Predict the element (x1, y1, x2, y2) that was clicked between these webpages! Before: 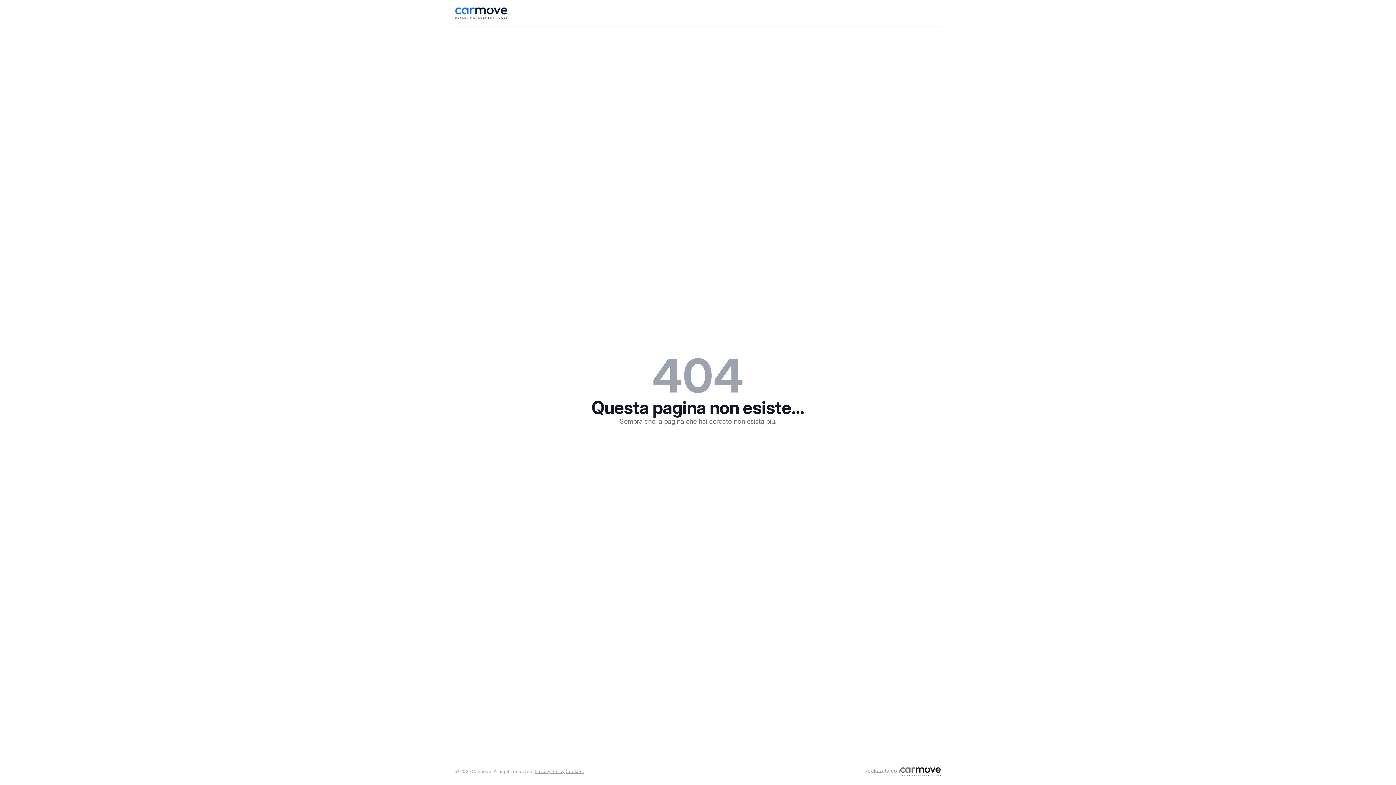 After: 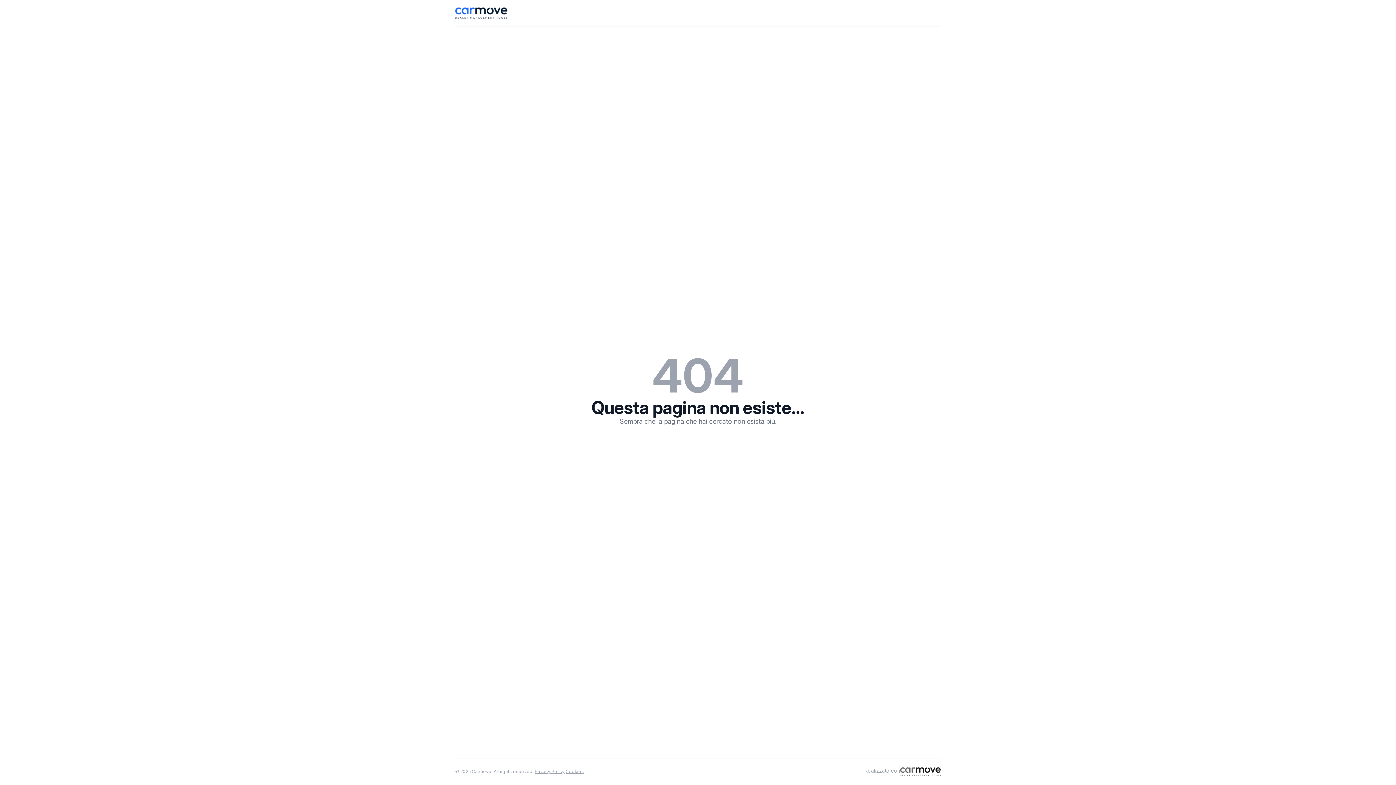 Action: bbox: (534, 769, 564, 774) label: Privacy Policy